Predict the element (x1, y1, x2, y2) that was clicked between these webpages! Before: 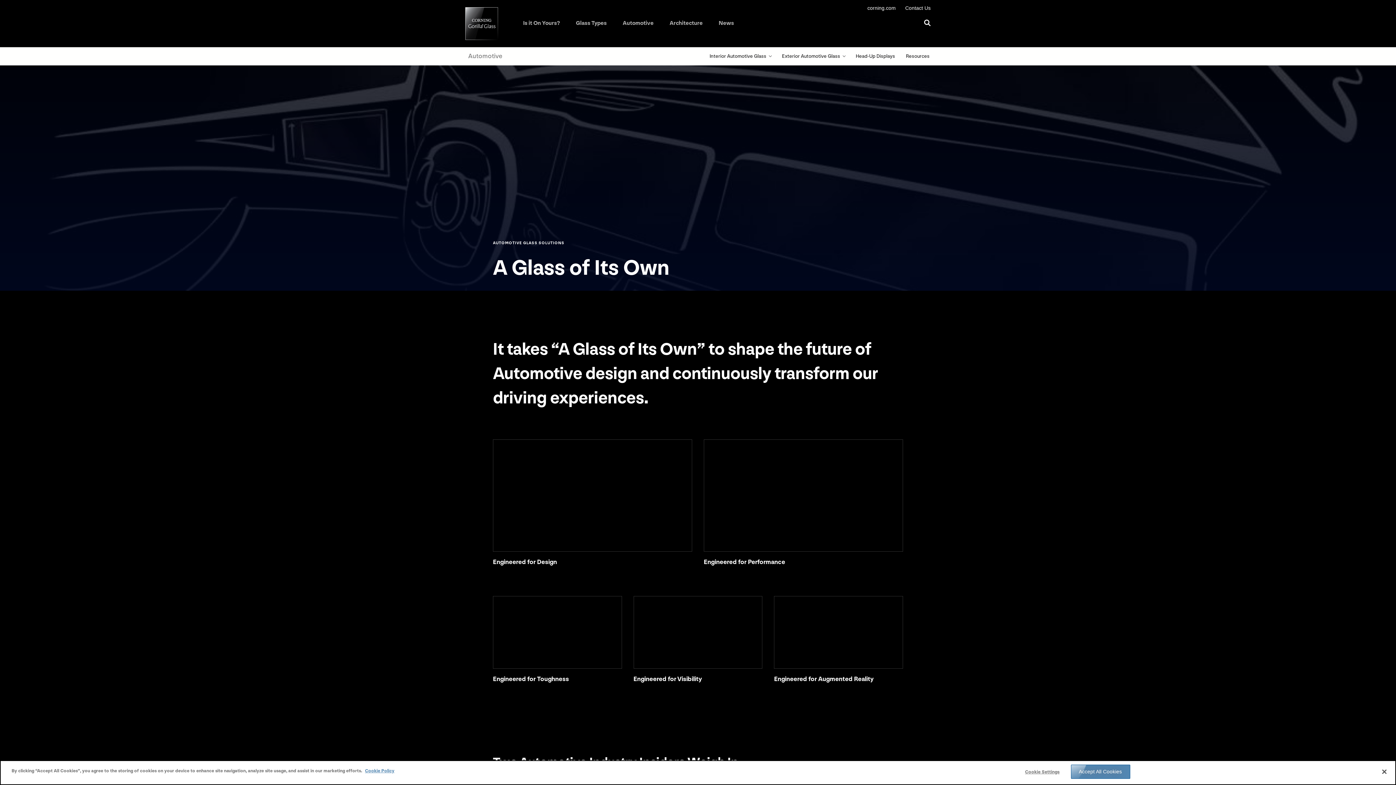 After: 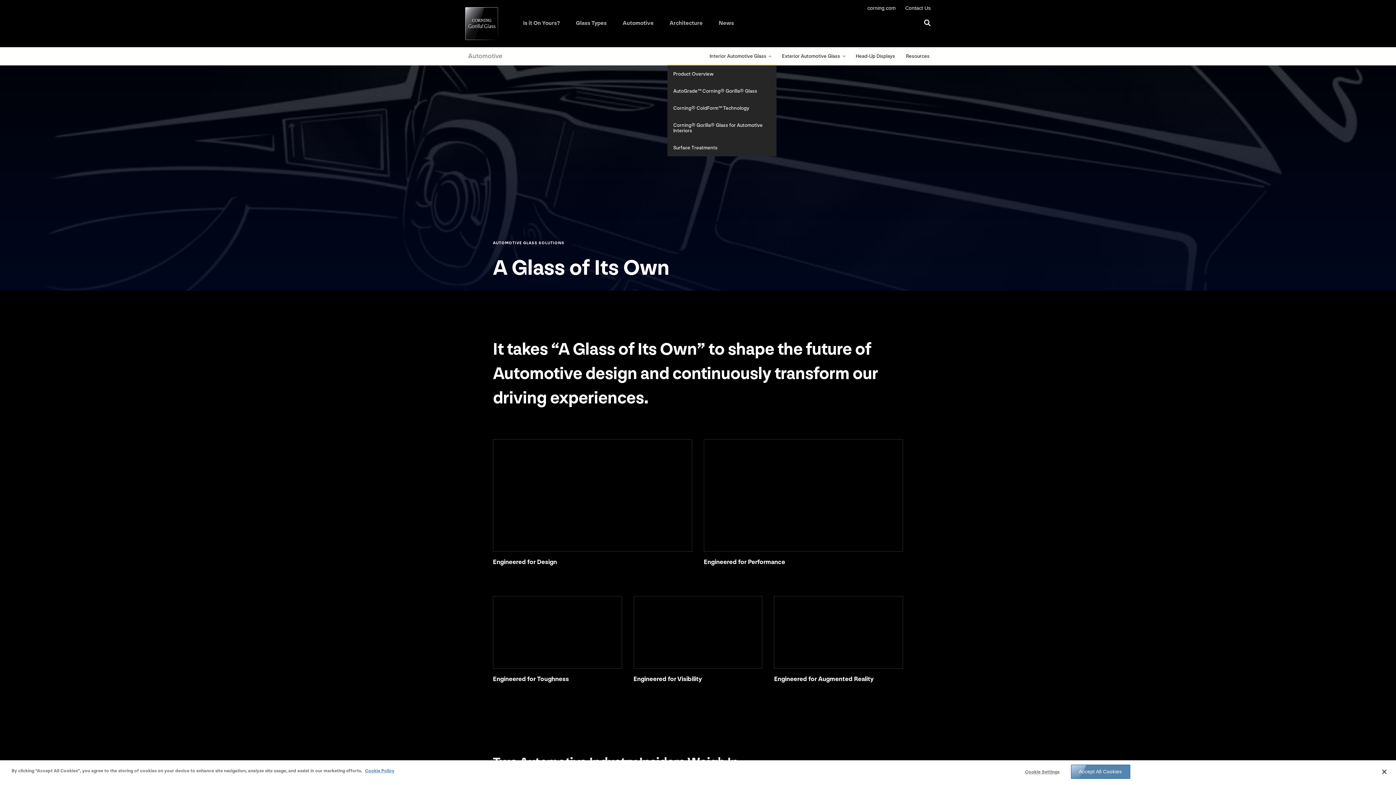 Action: label: Interior Automotive Glass bbox: (709, 50, 771, 62)